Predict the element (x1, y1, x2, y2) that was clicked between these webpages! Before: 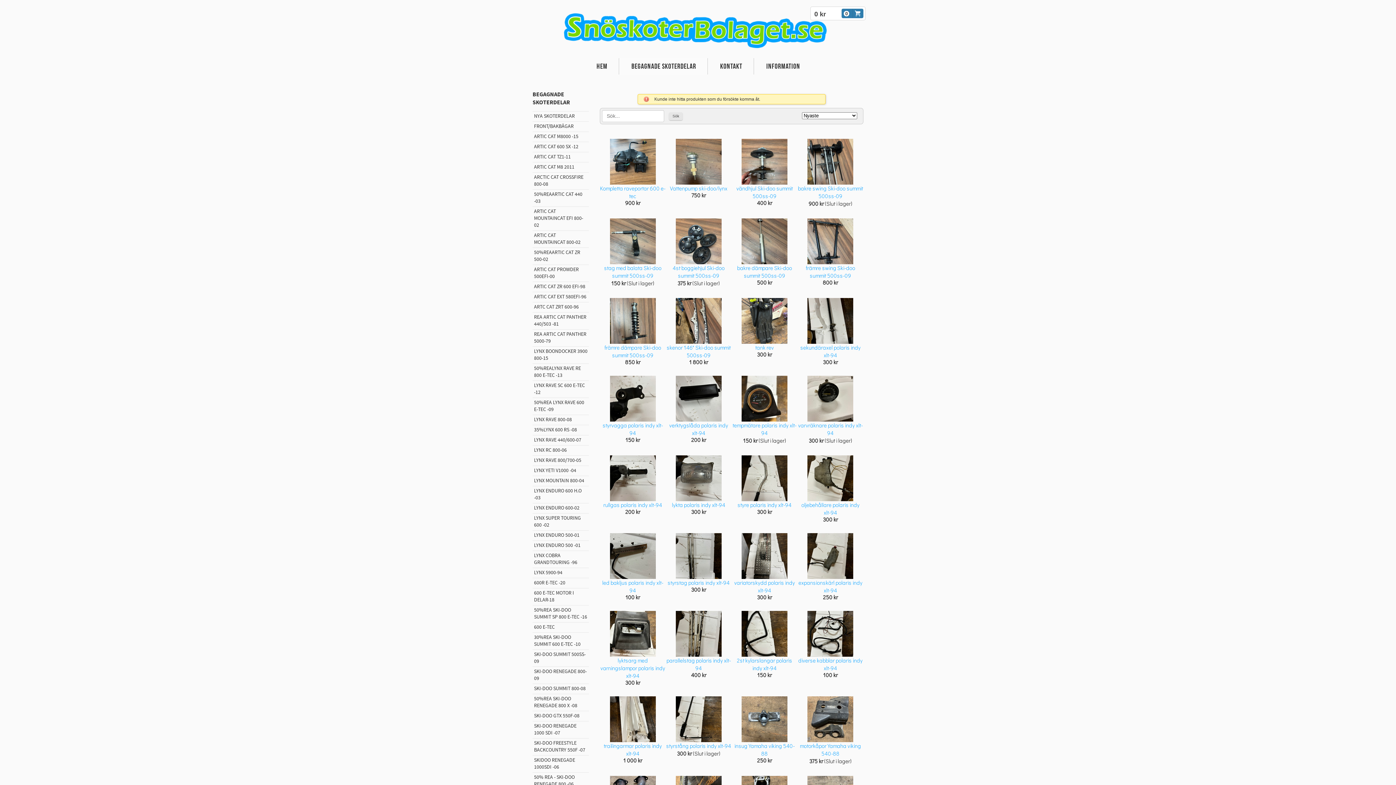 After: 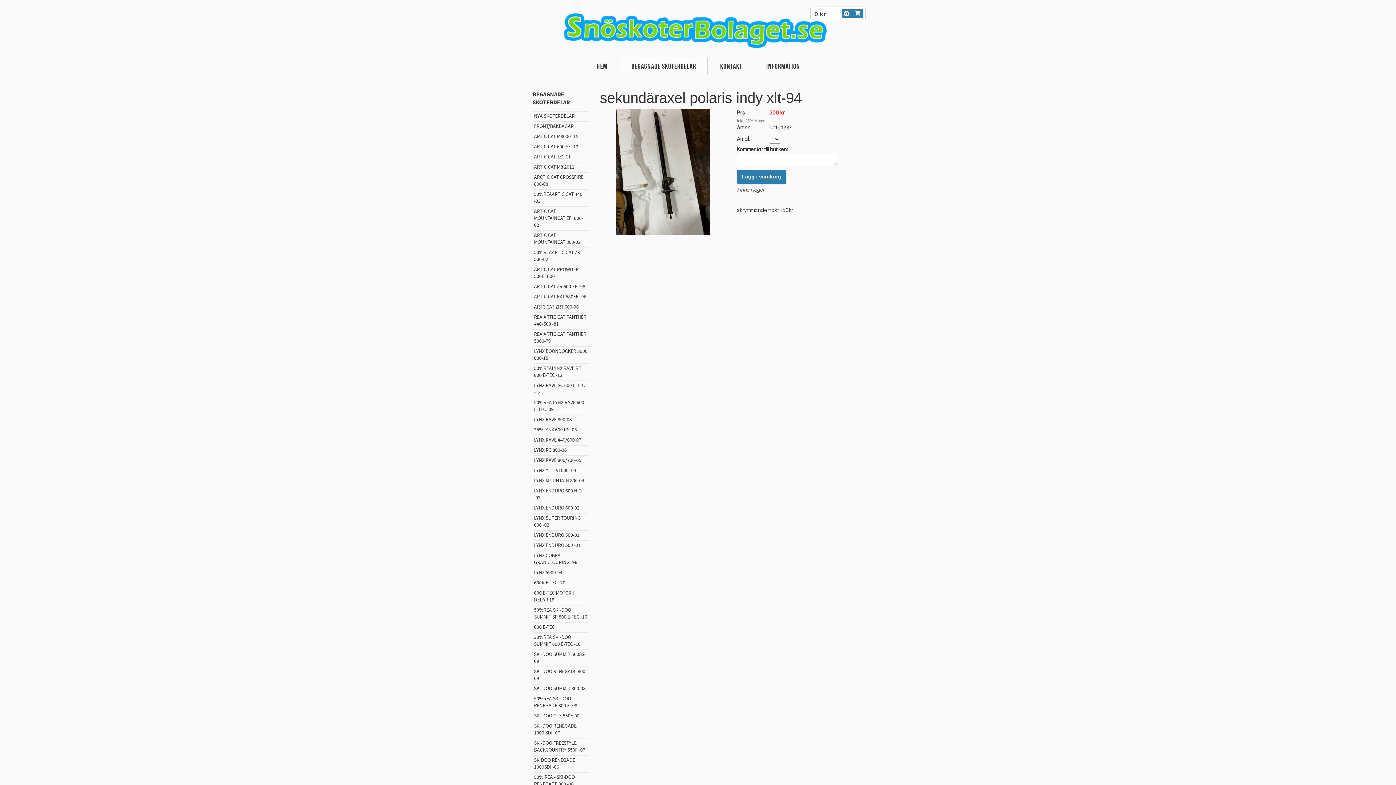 Action: bbox: (807, 338, 853, 345)